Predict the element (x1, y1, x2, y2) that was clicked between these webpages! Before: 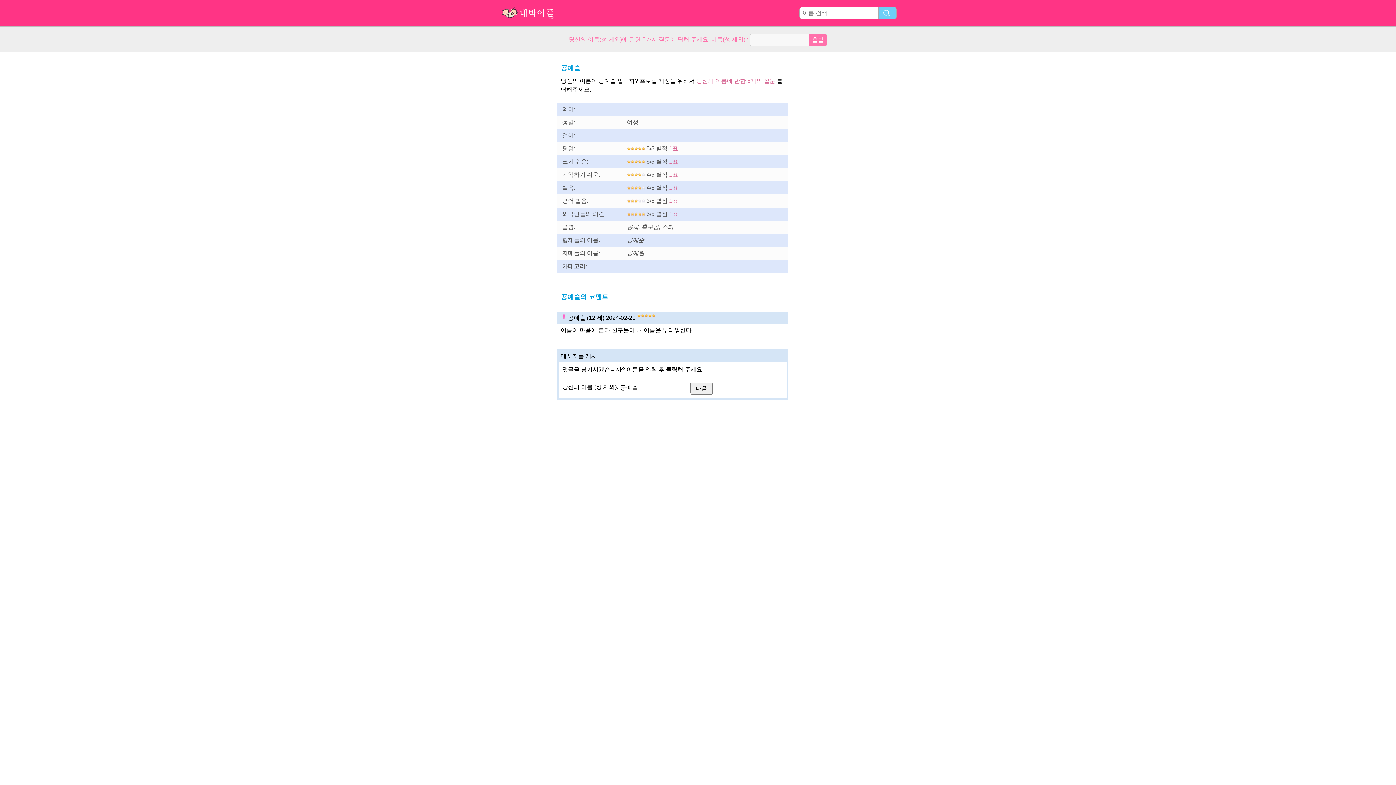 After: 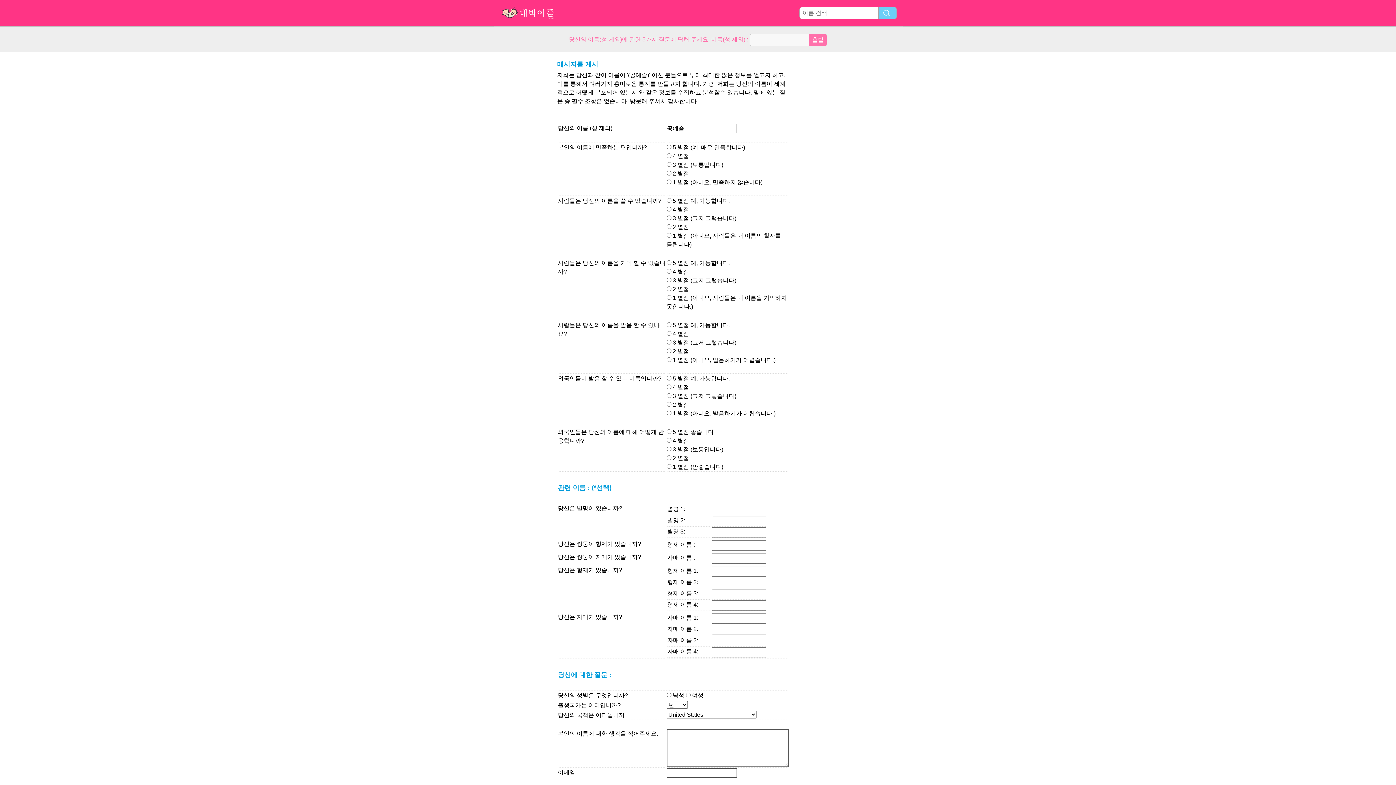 Action: bbox: (669, 158, 678, 164) label: 1표